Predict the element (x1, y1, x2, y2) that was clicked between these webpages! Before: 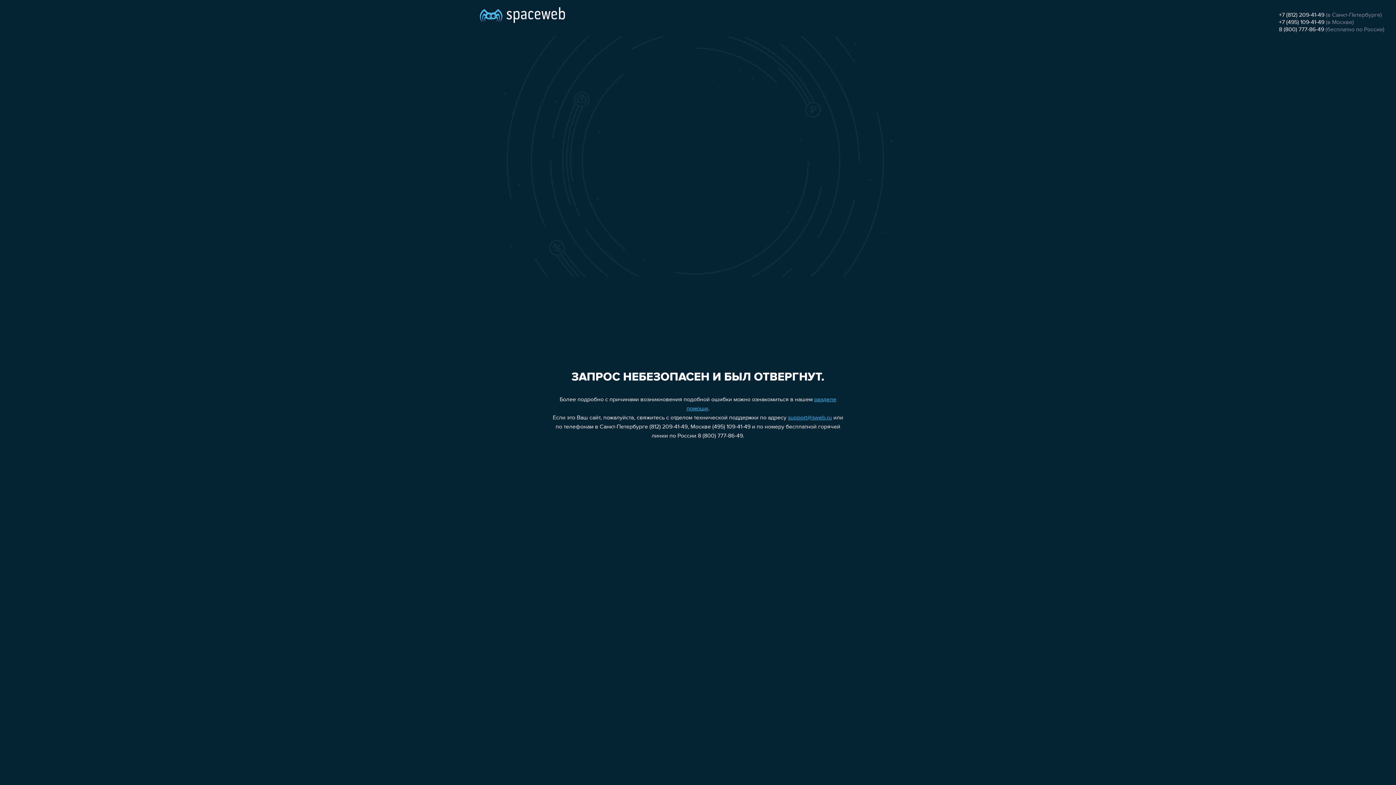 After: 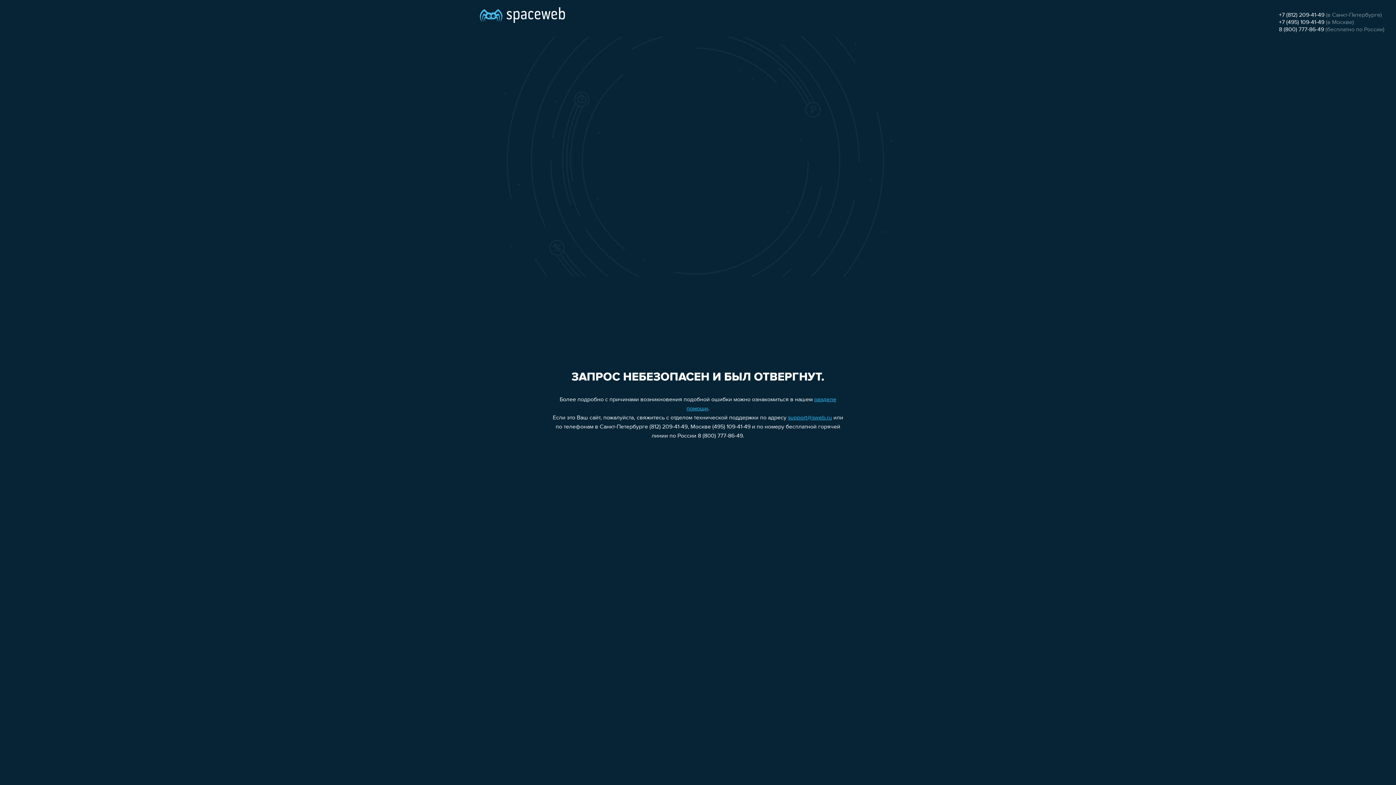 Action: bbox: (788, 415, 832, 421) label: support@sweb.ru